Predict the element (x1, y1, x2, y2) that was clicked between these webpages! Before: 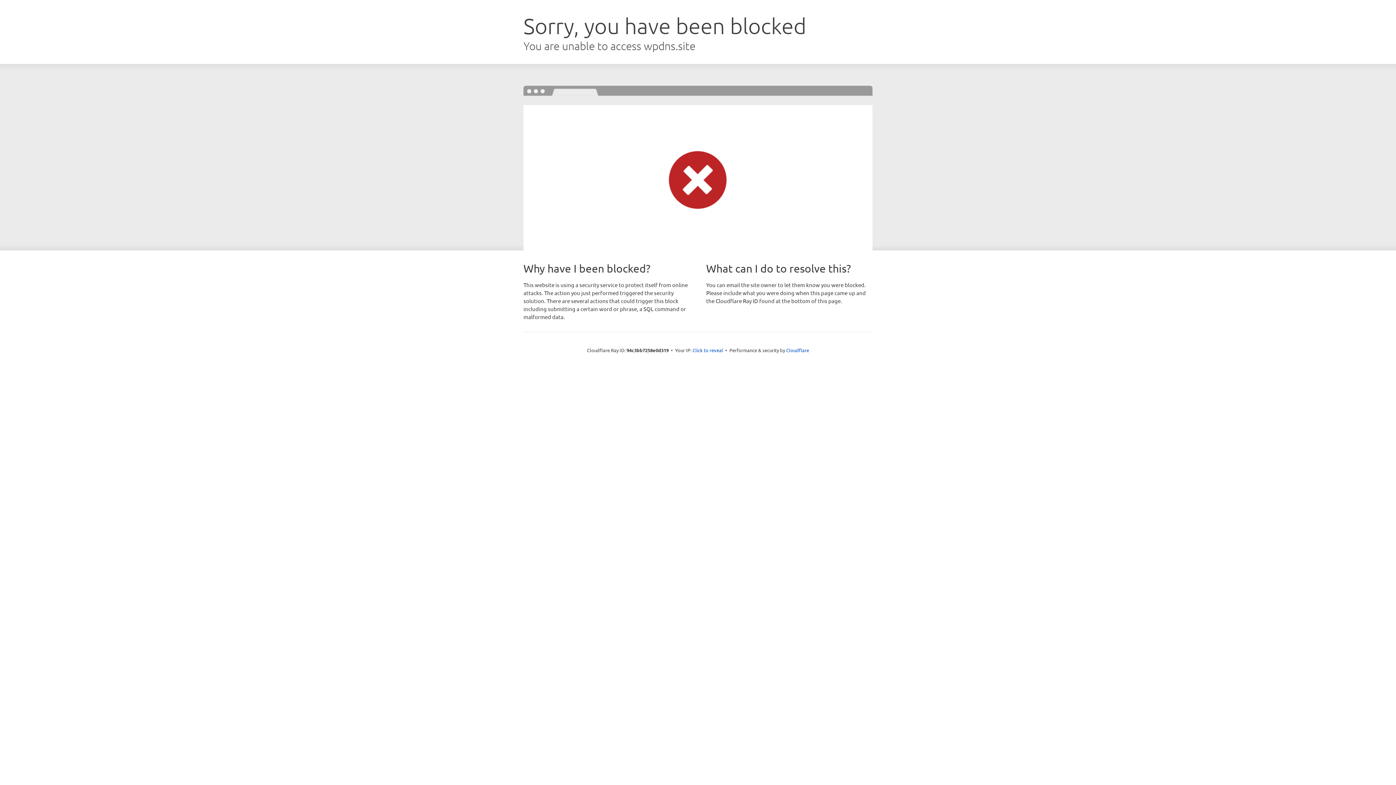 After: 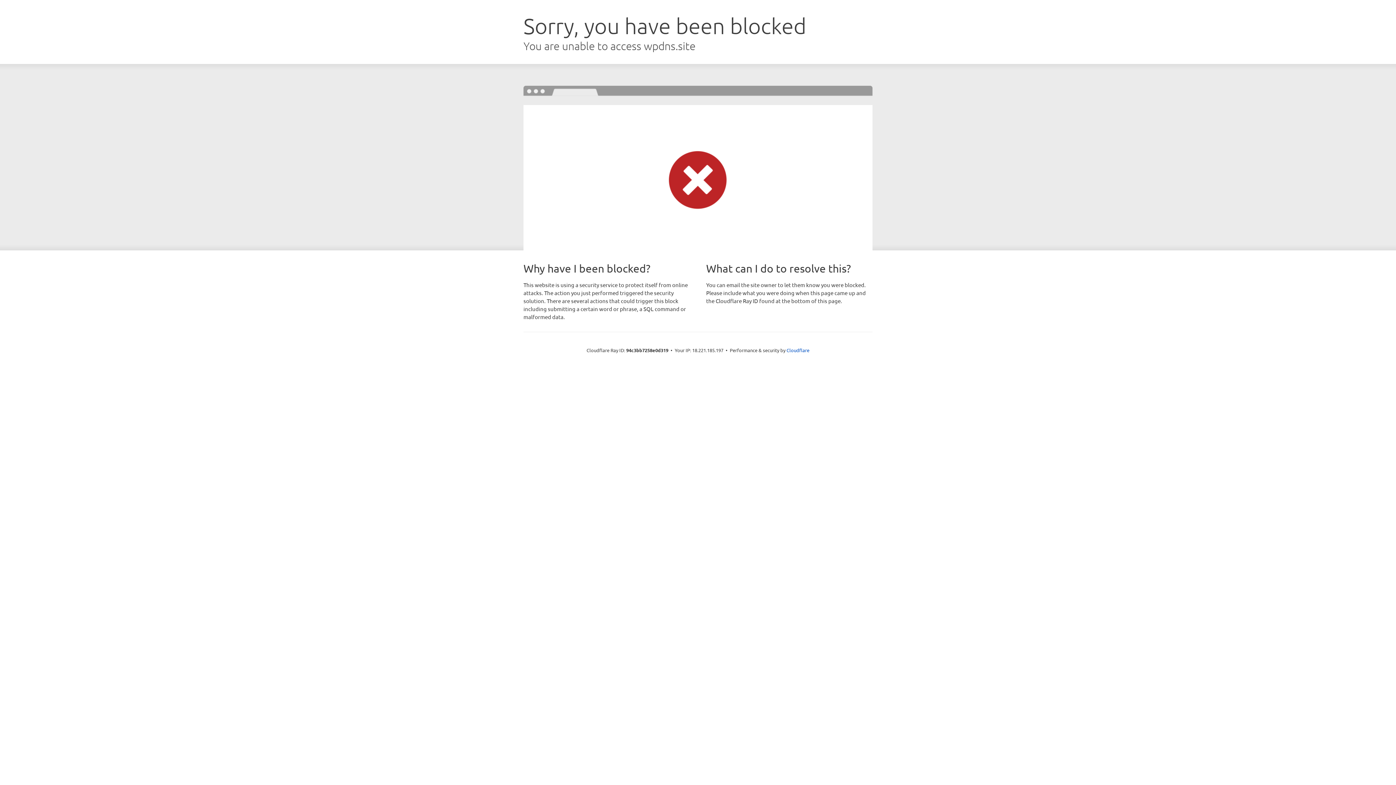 Action: label: Click to reveal bbox: (692, 346, 723, 353)